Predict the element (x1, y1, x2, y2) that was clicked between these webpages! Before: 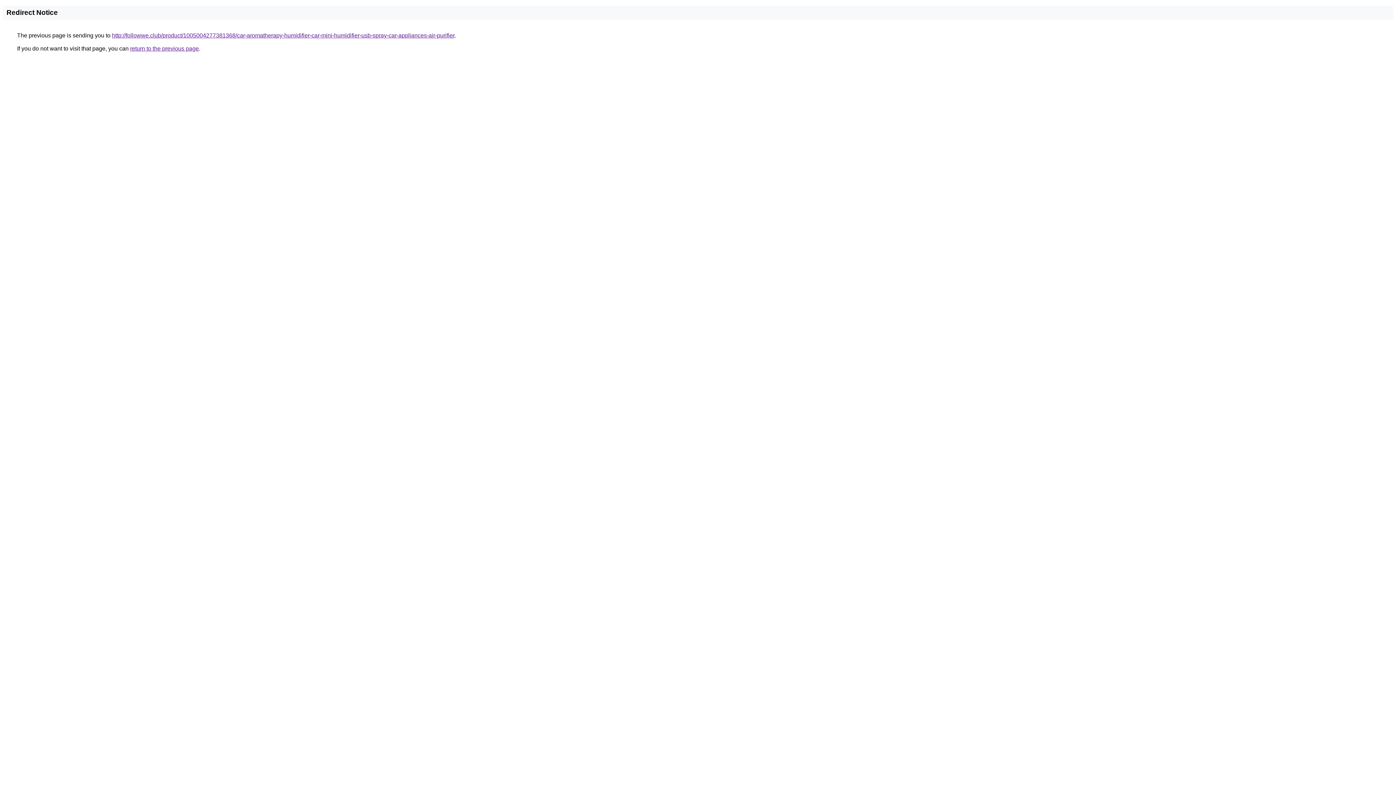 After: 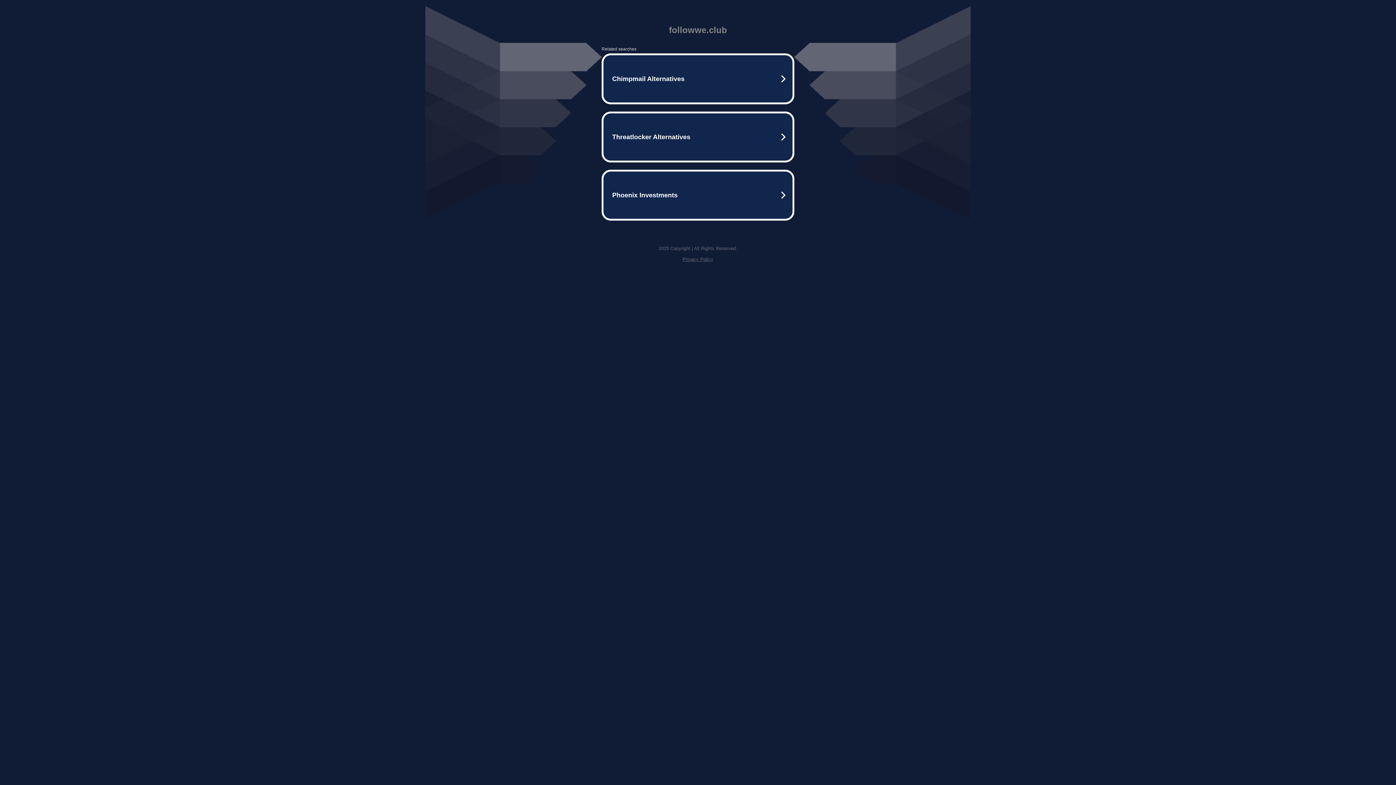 Action: bbox: (112, 32, 454, 38) label: http://followwe.club/product/1005004277381368/car-aromatherapy-humidifier-car-mini-humidifier-usb-spray-car-appliances-air-purifier